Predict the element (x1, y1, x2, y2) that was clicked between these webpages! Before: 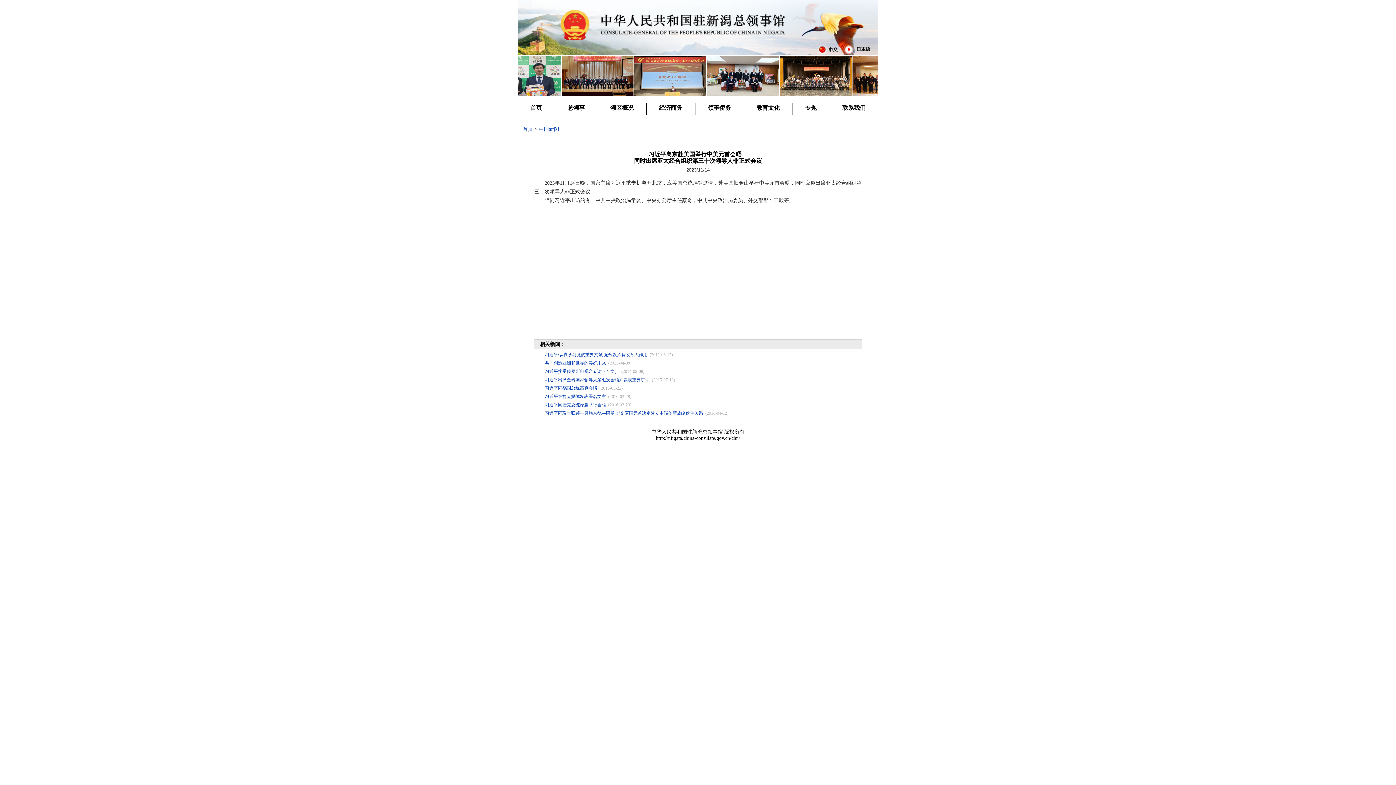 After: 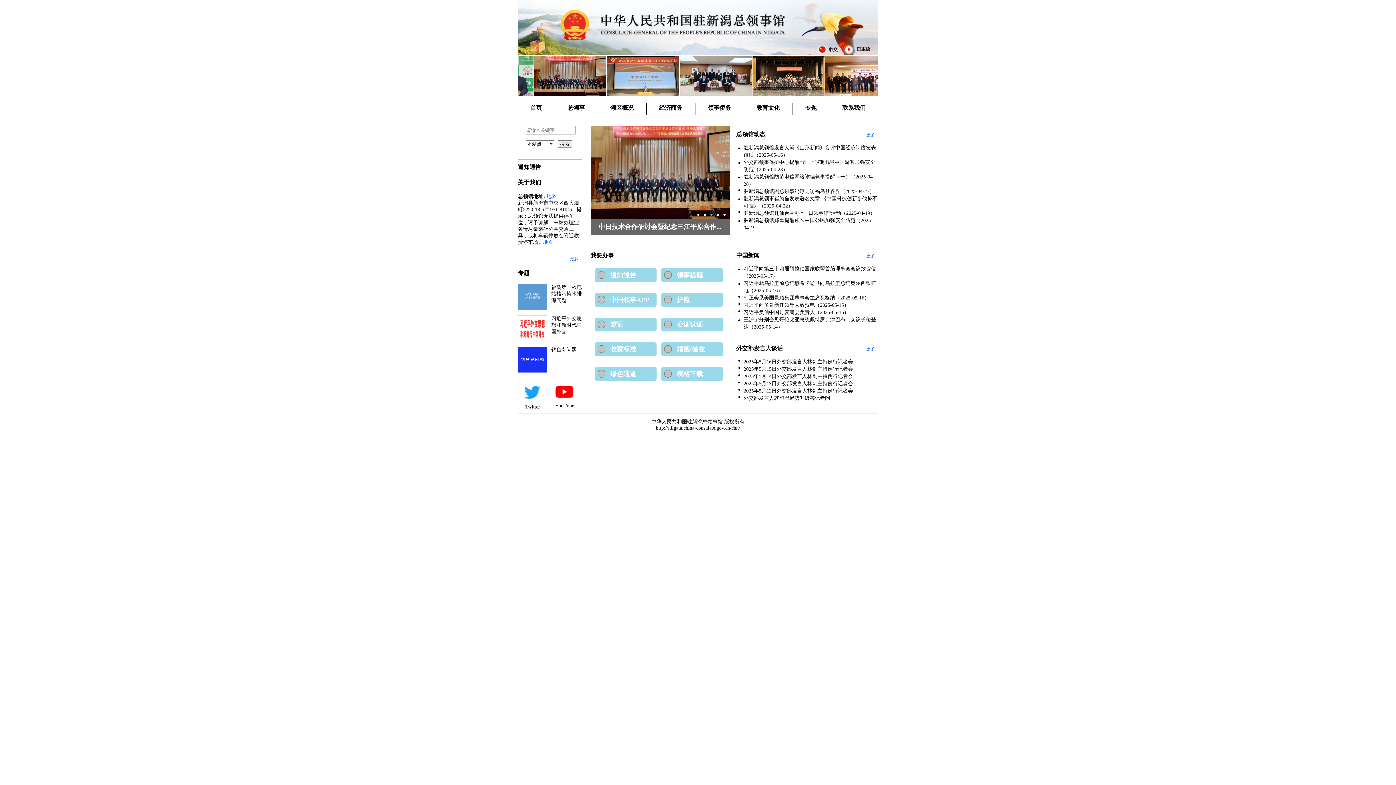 Action: bbox: (522, 126, 533, 132) label: 首页